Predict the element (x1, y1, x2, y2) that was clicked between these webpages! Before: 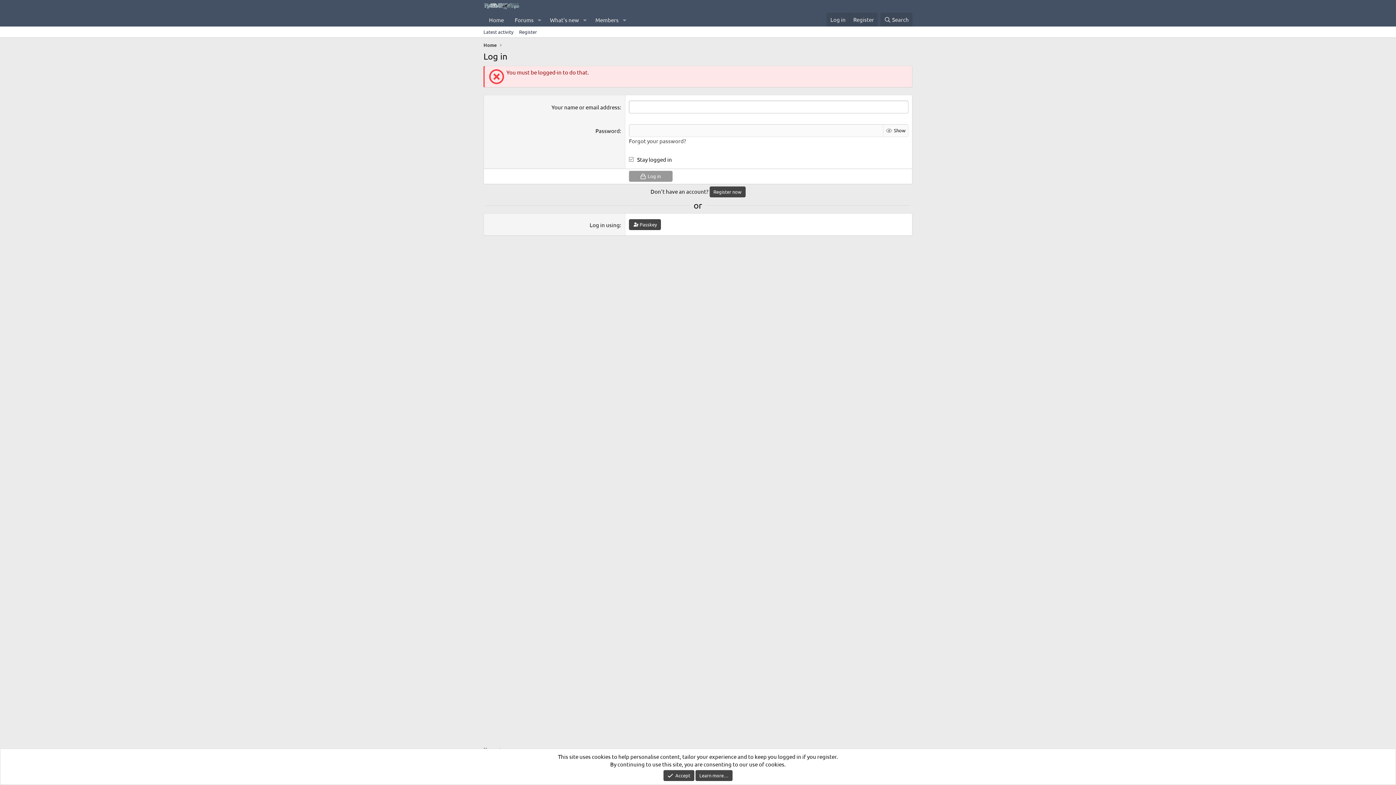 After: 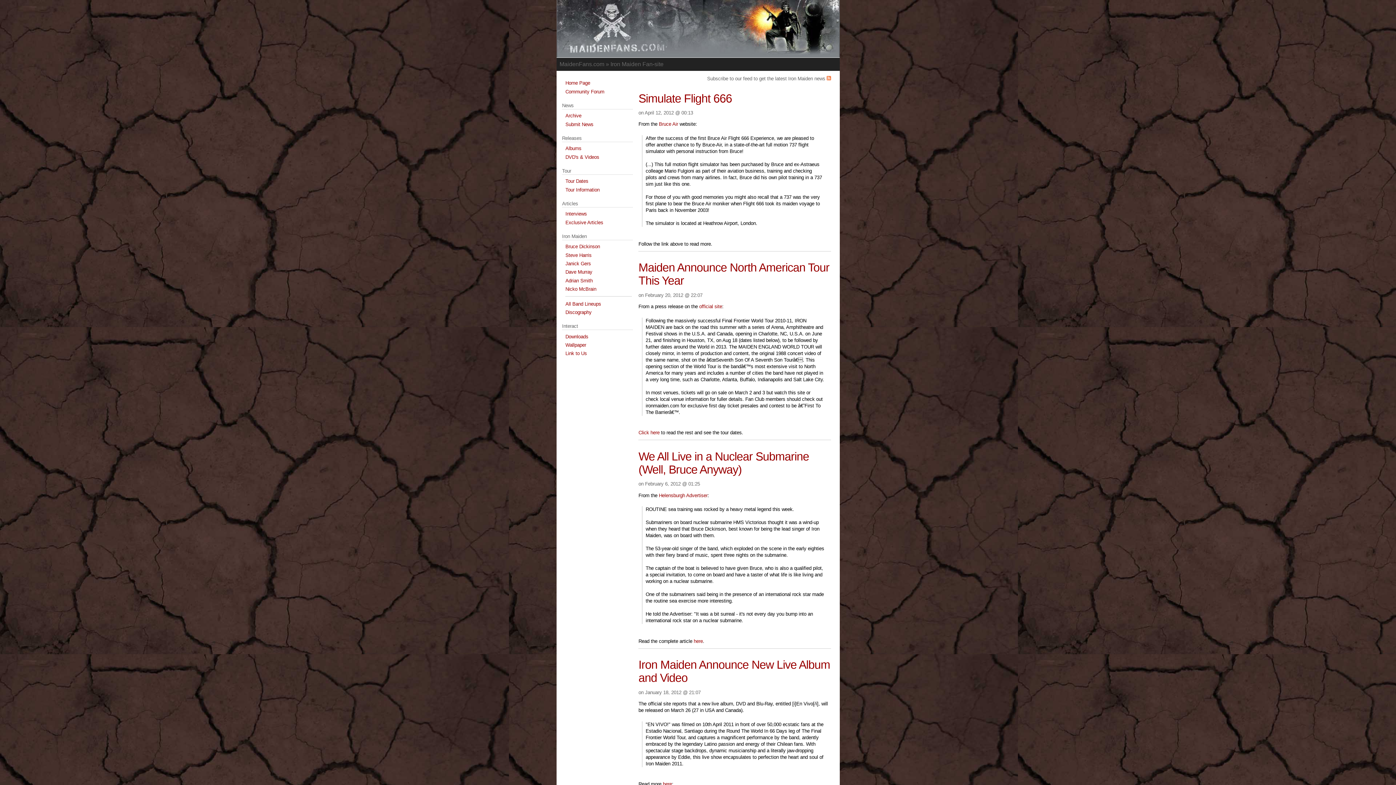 Action: bbox: (483, 3, 520, 10)